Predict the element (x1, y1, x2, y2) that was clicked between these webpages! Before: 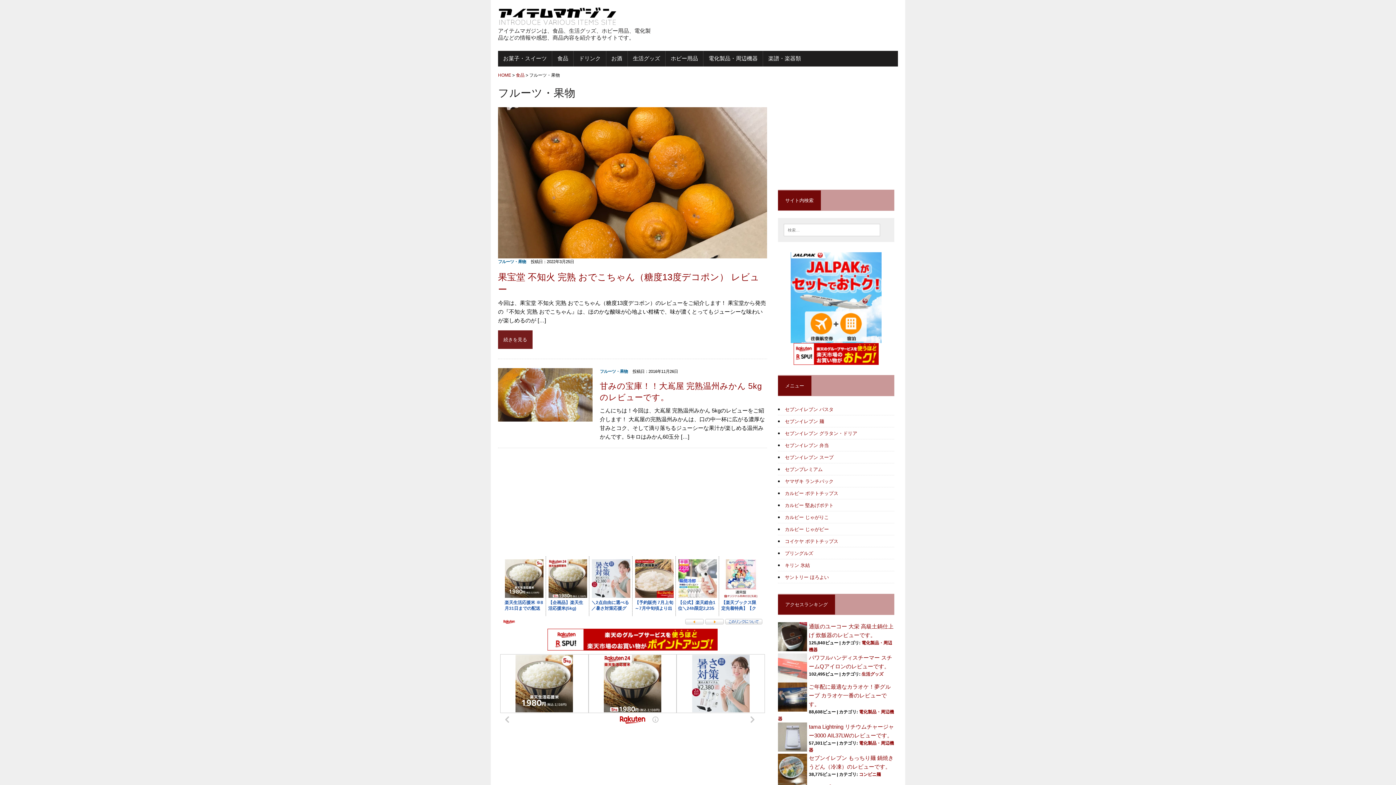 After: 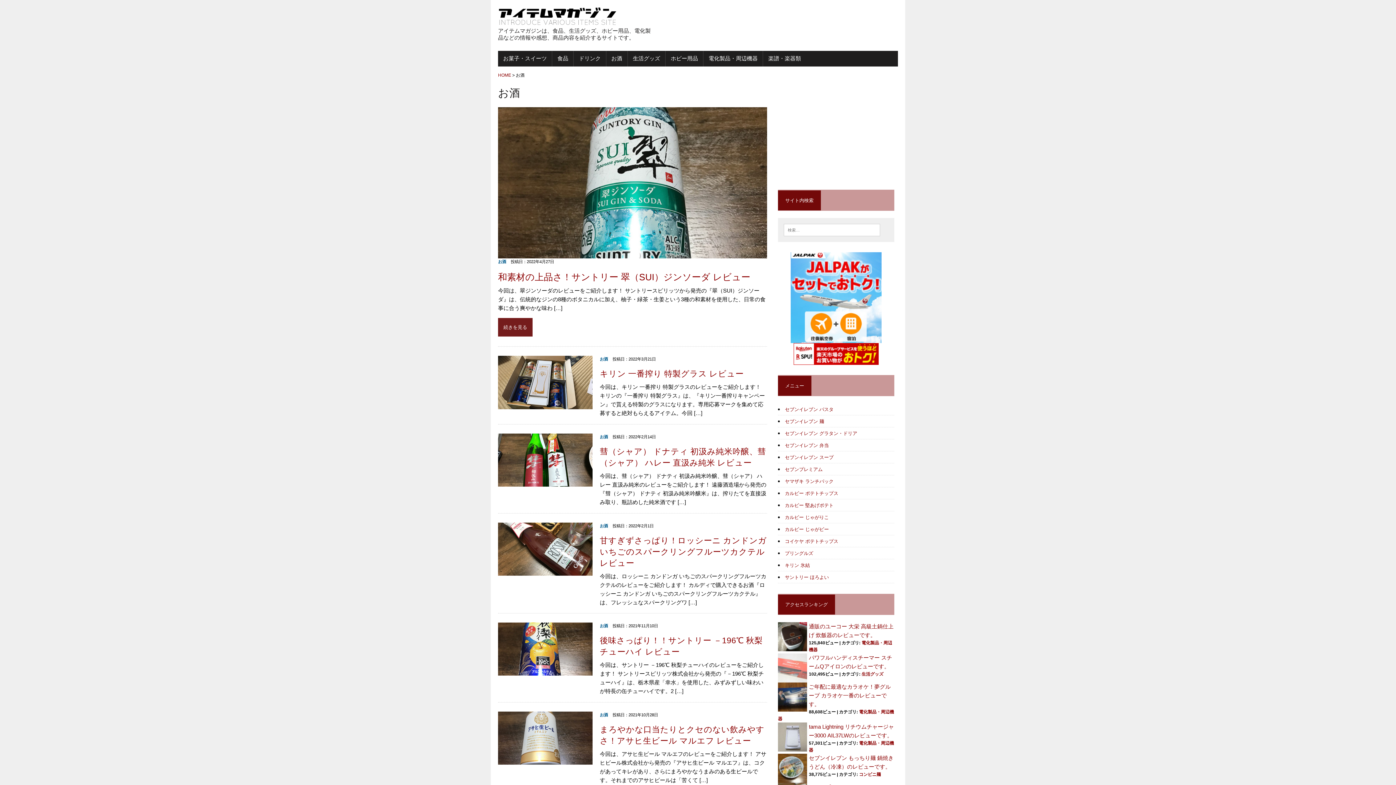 Action: label: お酒 bbox: (606, 50, 627, 66)